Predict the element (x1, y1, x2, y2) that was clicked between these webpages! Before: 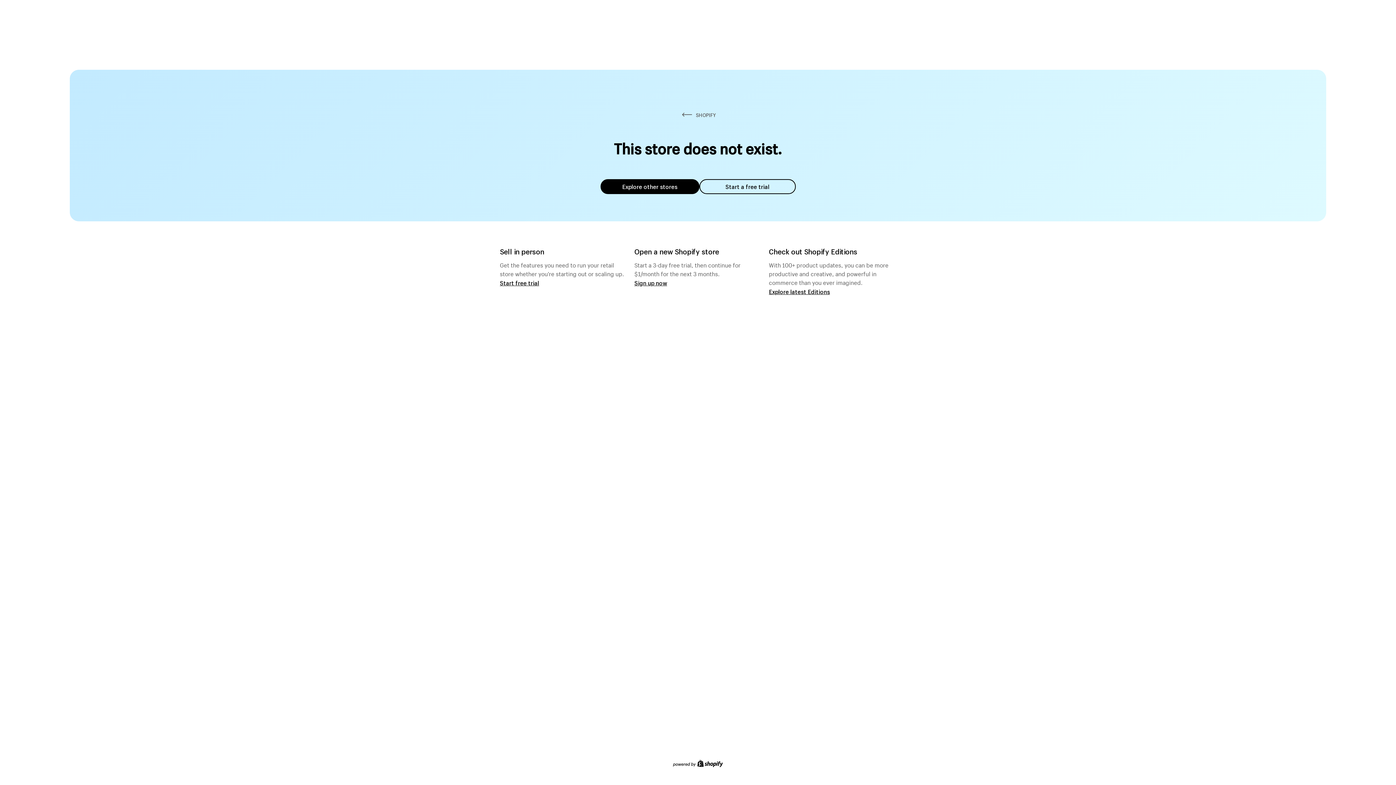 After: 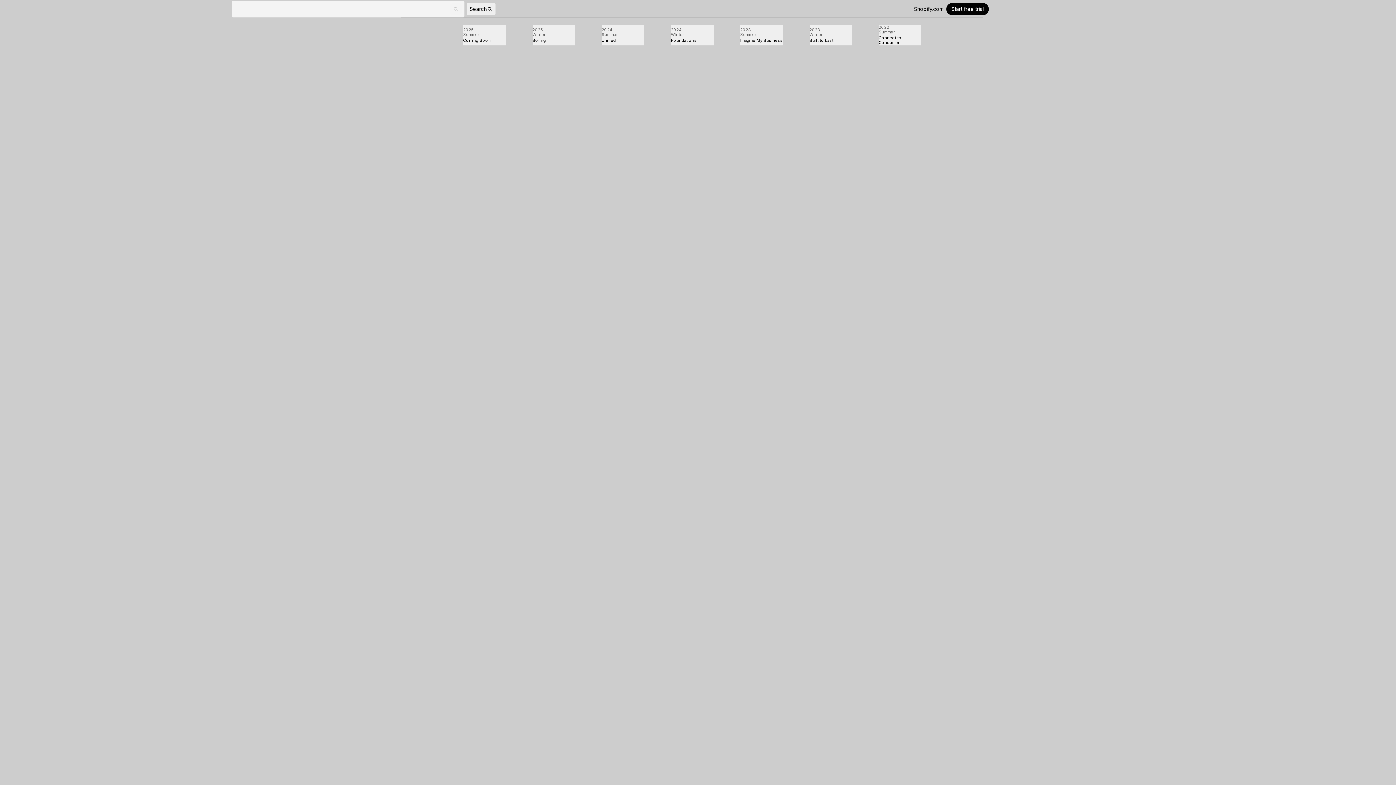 Action: label: Explore latest Editions bbox: (769, 287, 830, 295)